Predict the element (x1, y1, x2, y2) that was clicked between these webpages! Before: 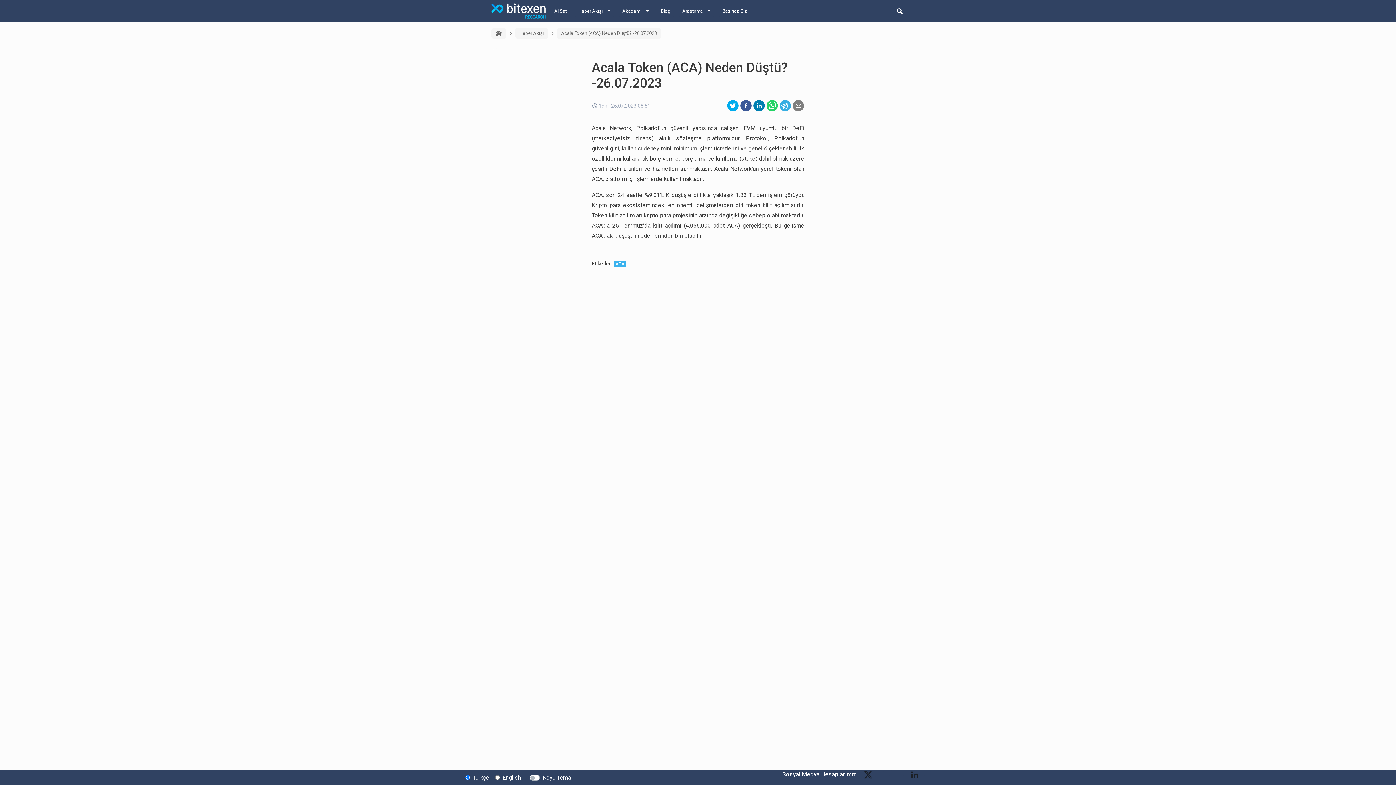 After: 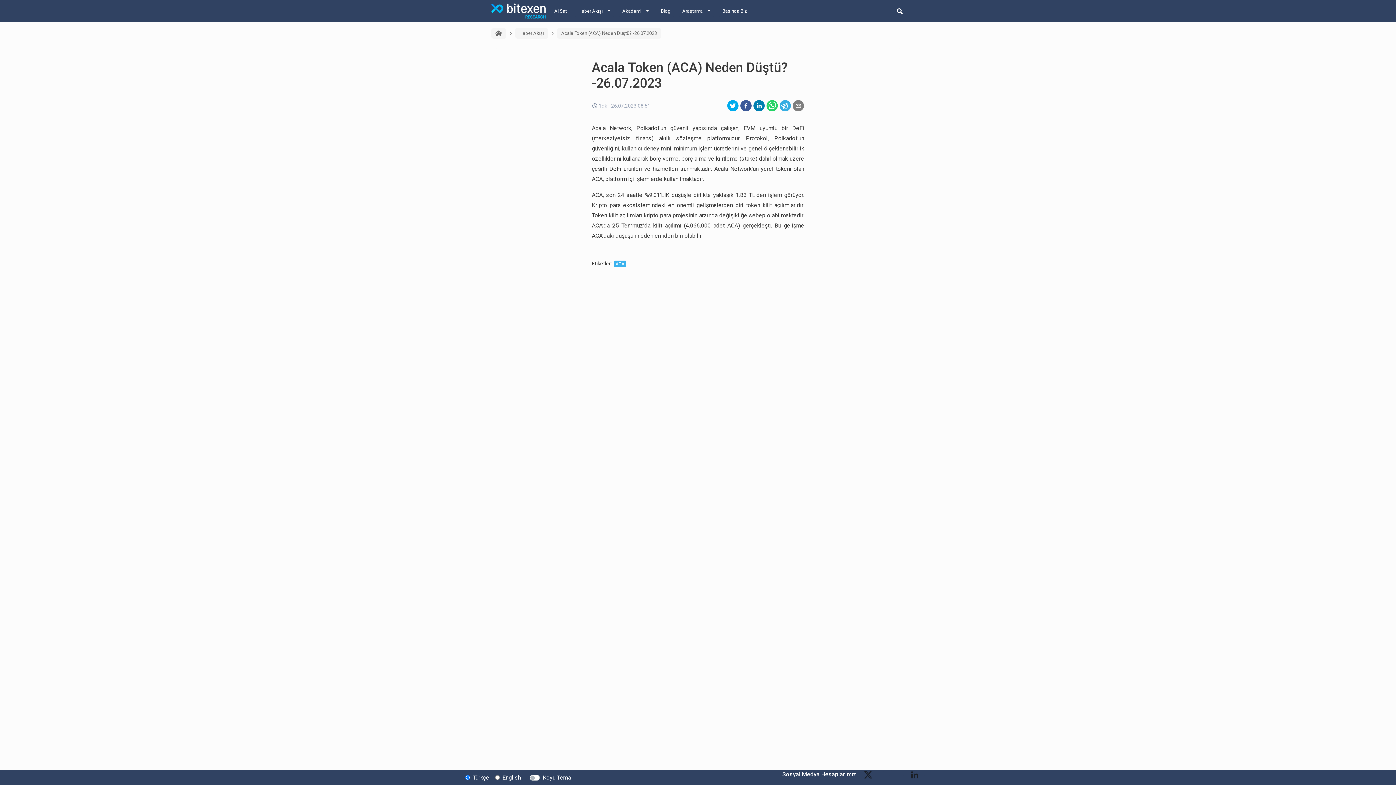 Action: bbox: (887, 770, 896, 785)